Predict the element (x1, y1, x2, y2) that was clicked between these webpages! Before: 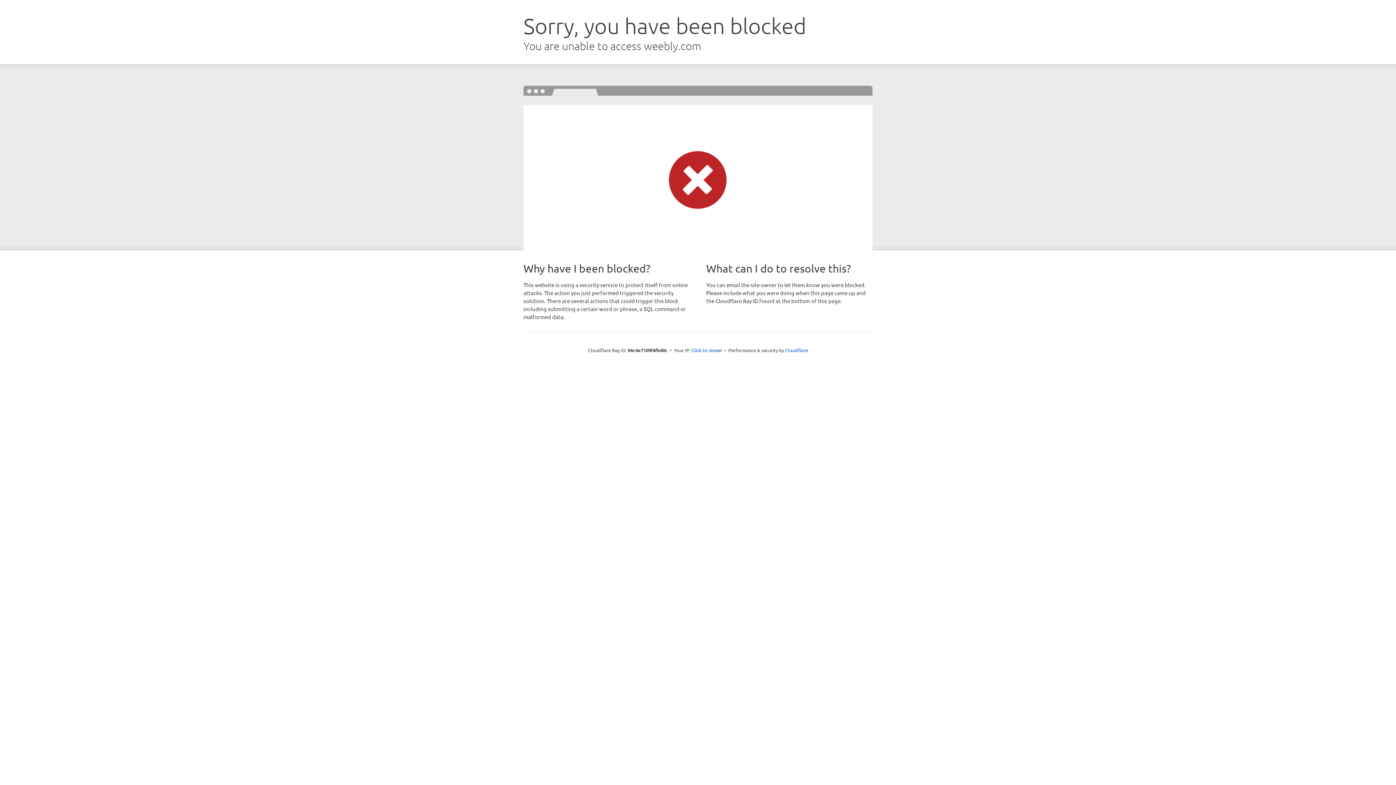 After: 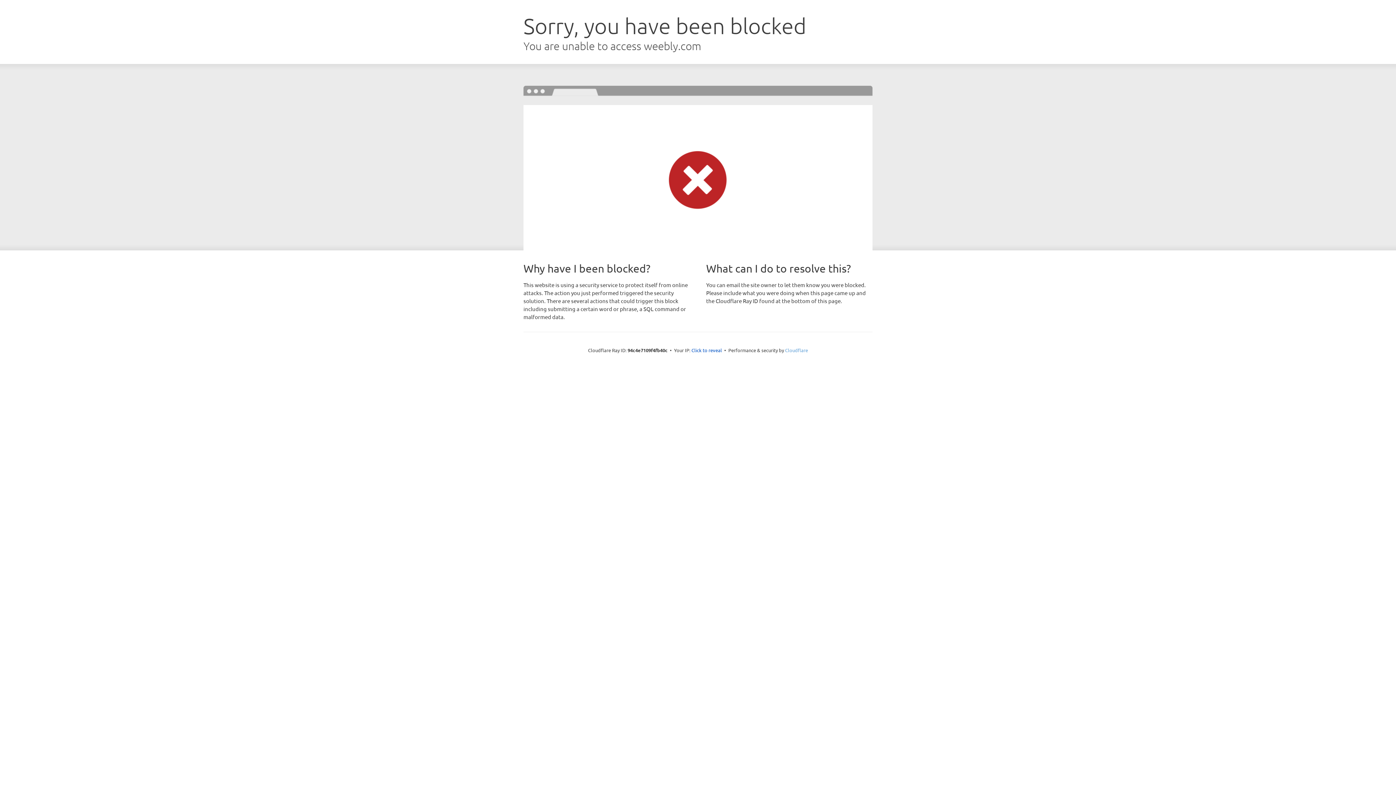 Action: bbox: (785, 347, 808, 353) label: Cloudflare